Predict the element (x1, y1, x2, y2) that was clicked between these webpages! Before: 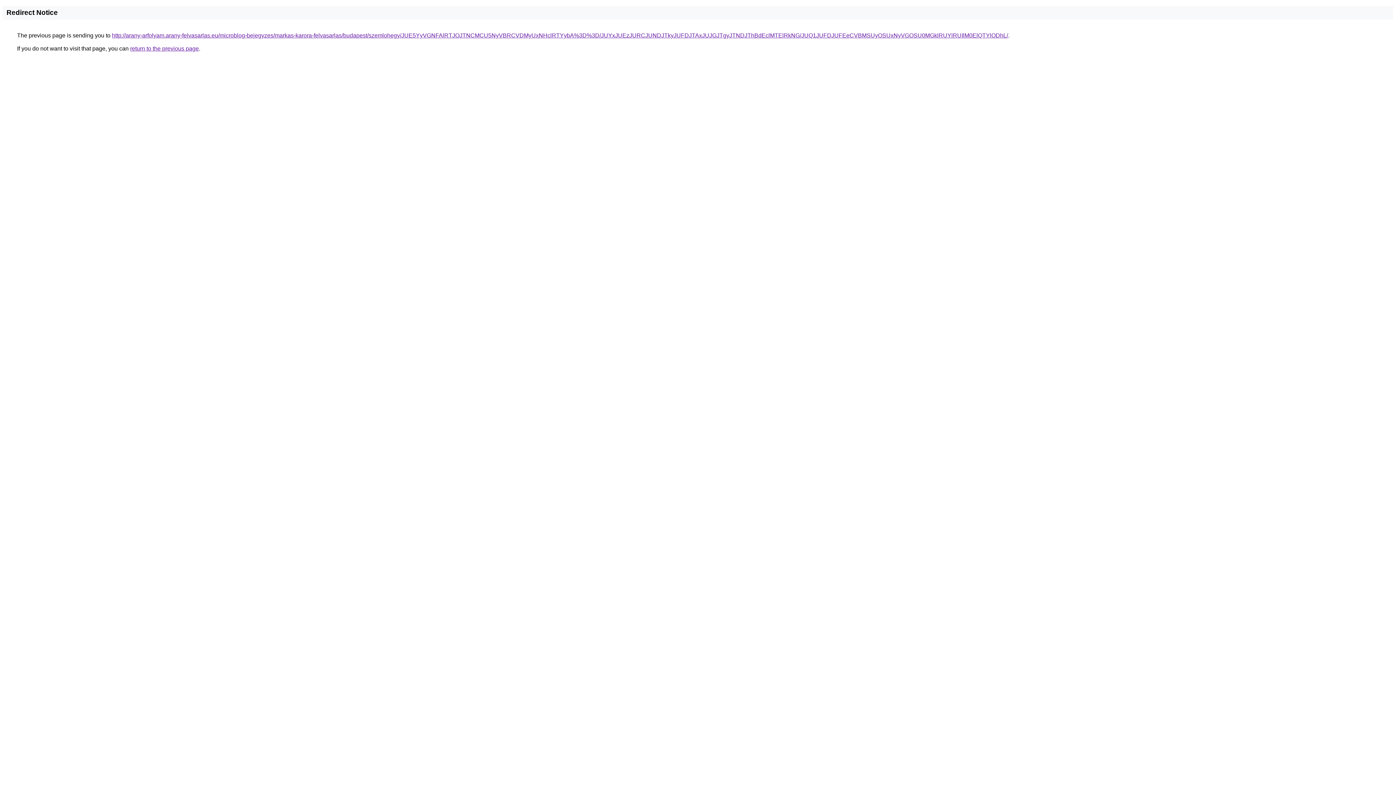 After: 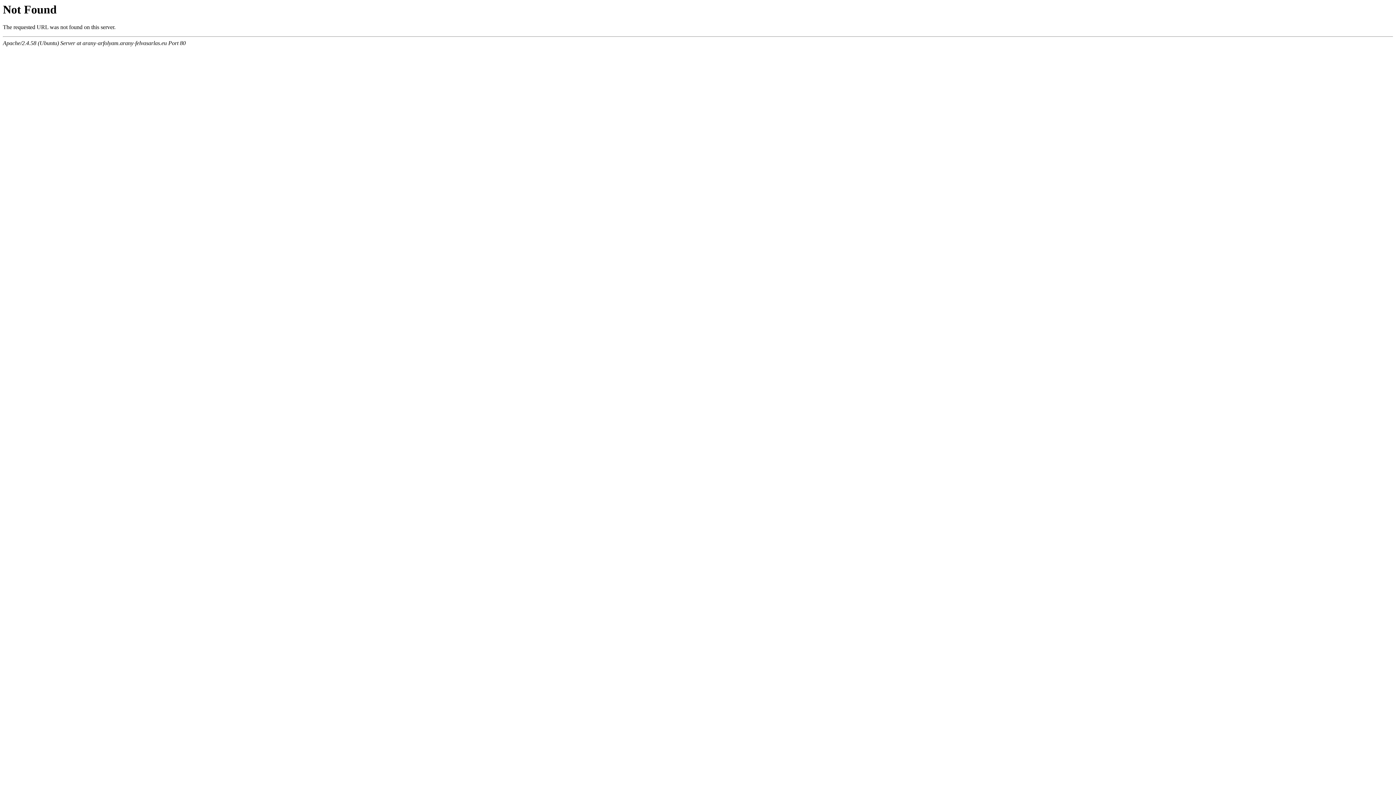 Action: label: http://arany-arfolyam.arany-felvasarlas.eu/microblog-bejegyzes/markas-karora-felvasarlas/budapest/szemlohegy/JUE5YyVGNFAlRTJOJTNCMCU5NyVBRCVDMyUxNHclRTYybA%3D%3D/JUYxJUEzJURCJUNDJTkyJUFDJTAxJUJGJTgyJTNDJThBdEclMTElRkNG/JUQ1JUFDJUFEeCVBMSUyOSUxNyVGOSU0MGklRUYlRUIlM0ElQTYlODhL/ bbox: (112, 32, 1008, 38)